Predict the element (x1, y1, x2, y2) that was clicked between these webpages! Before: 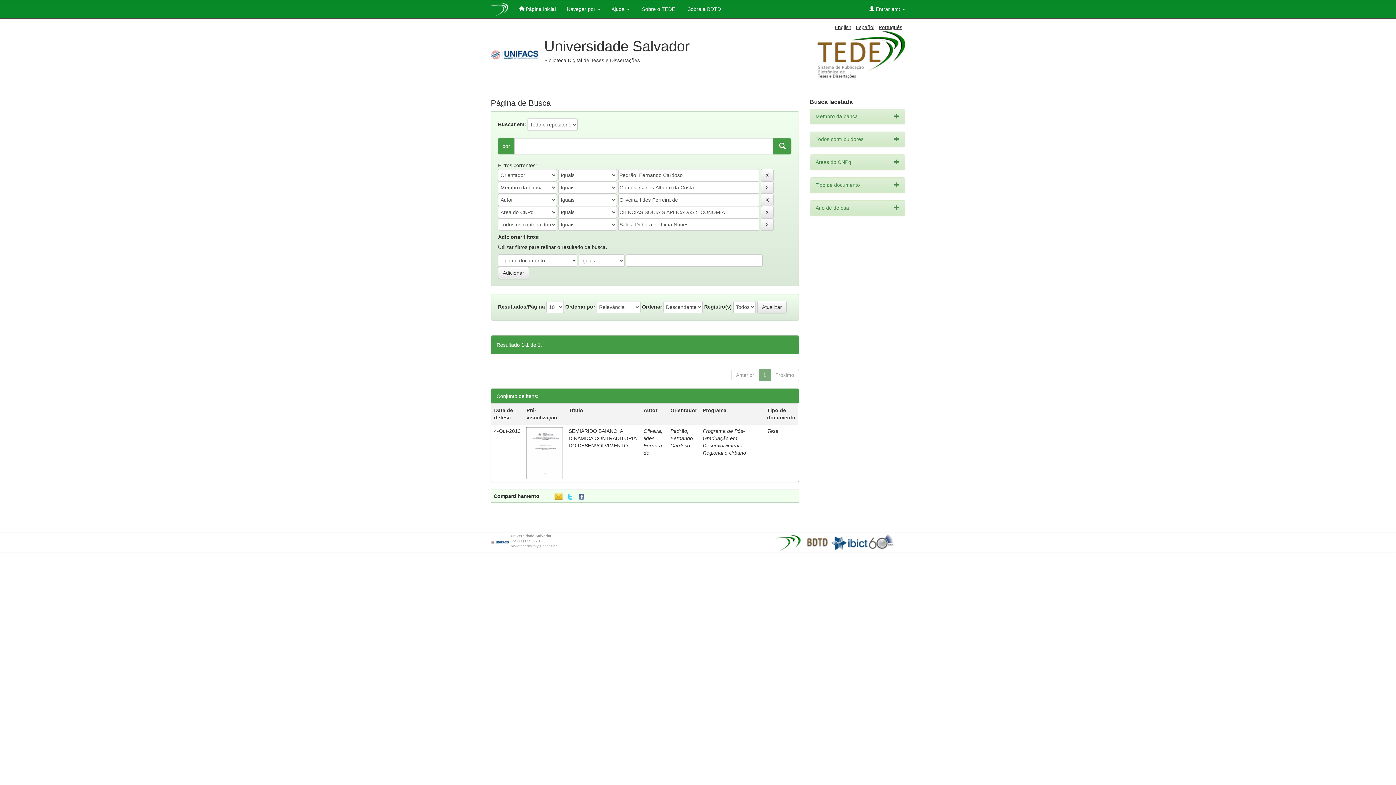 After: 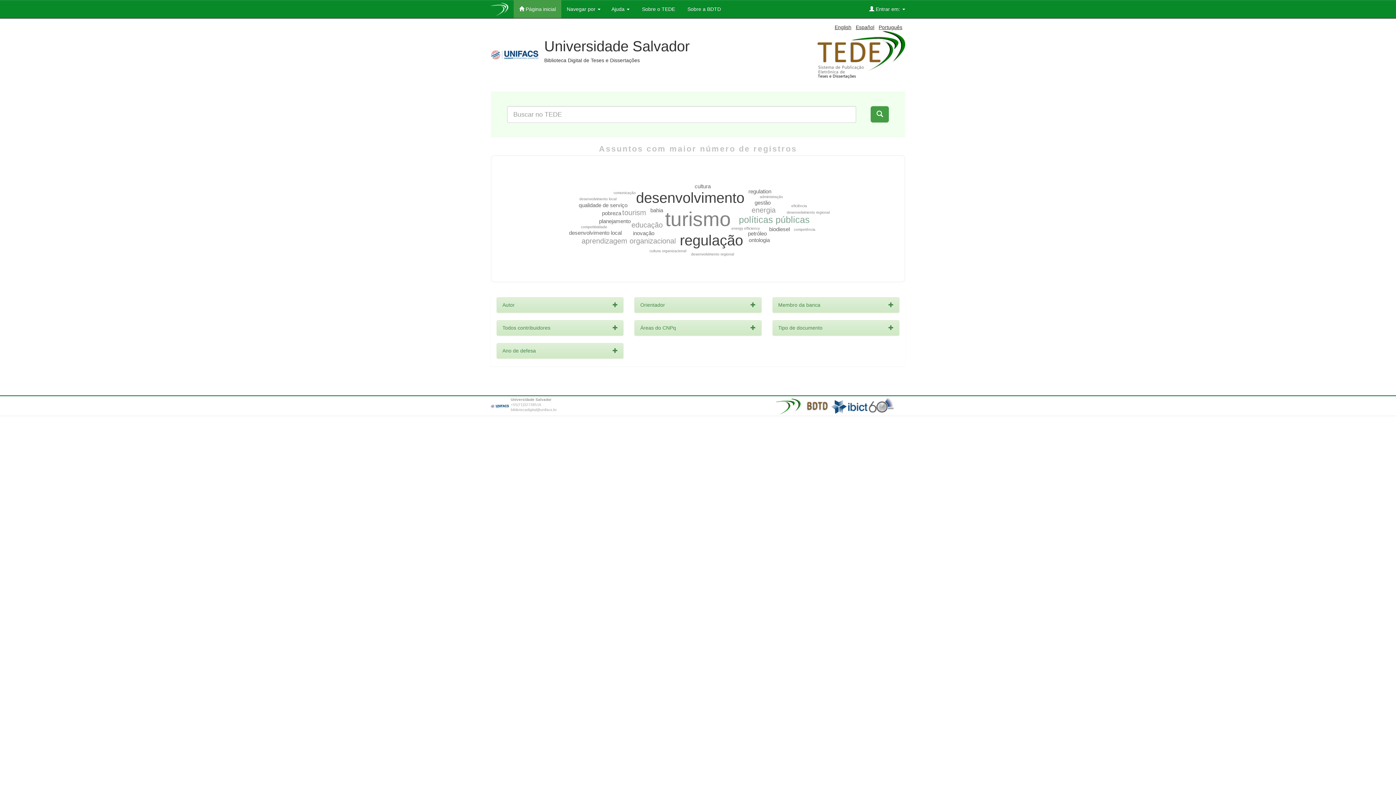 Action: bbox: (485, 0, 513, 15)